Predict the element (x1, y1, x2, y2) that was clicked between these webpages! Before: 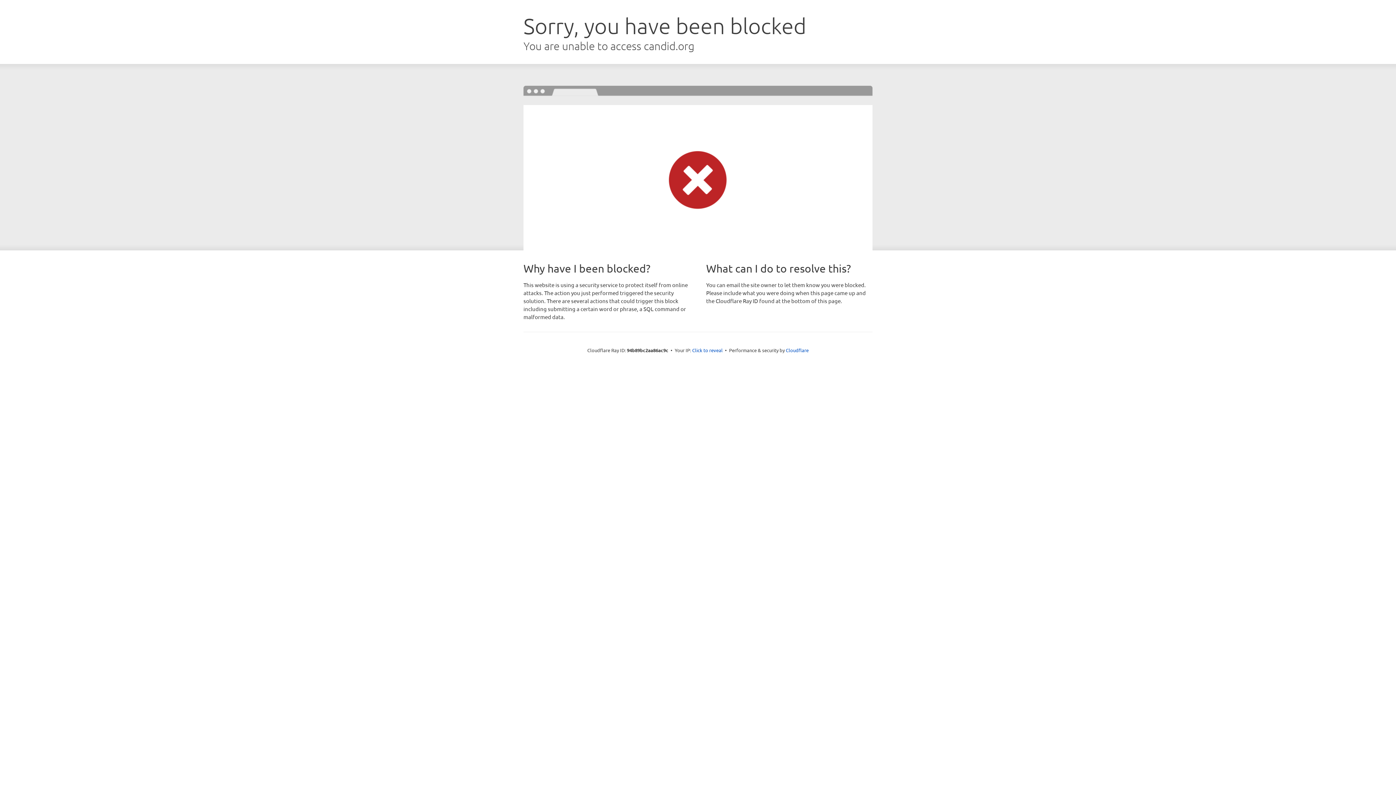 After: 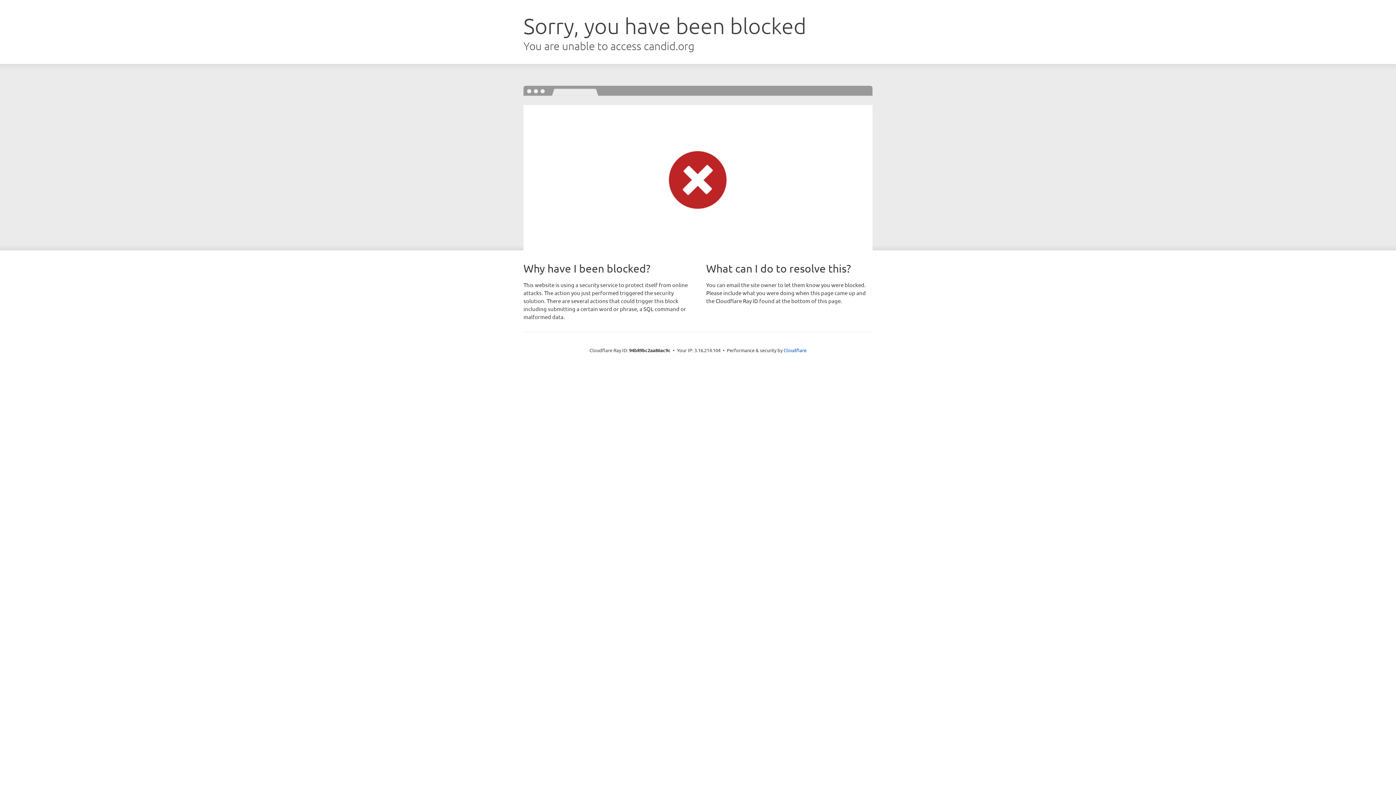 Action: label: Click to reveal bbox: (692, 346, 722, 353)